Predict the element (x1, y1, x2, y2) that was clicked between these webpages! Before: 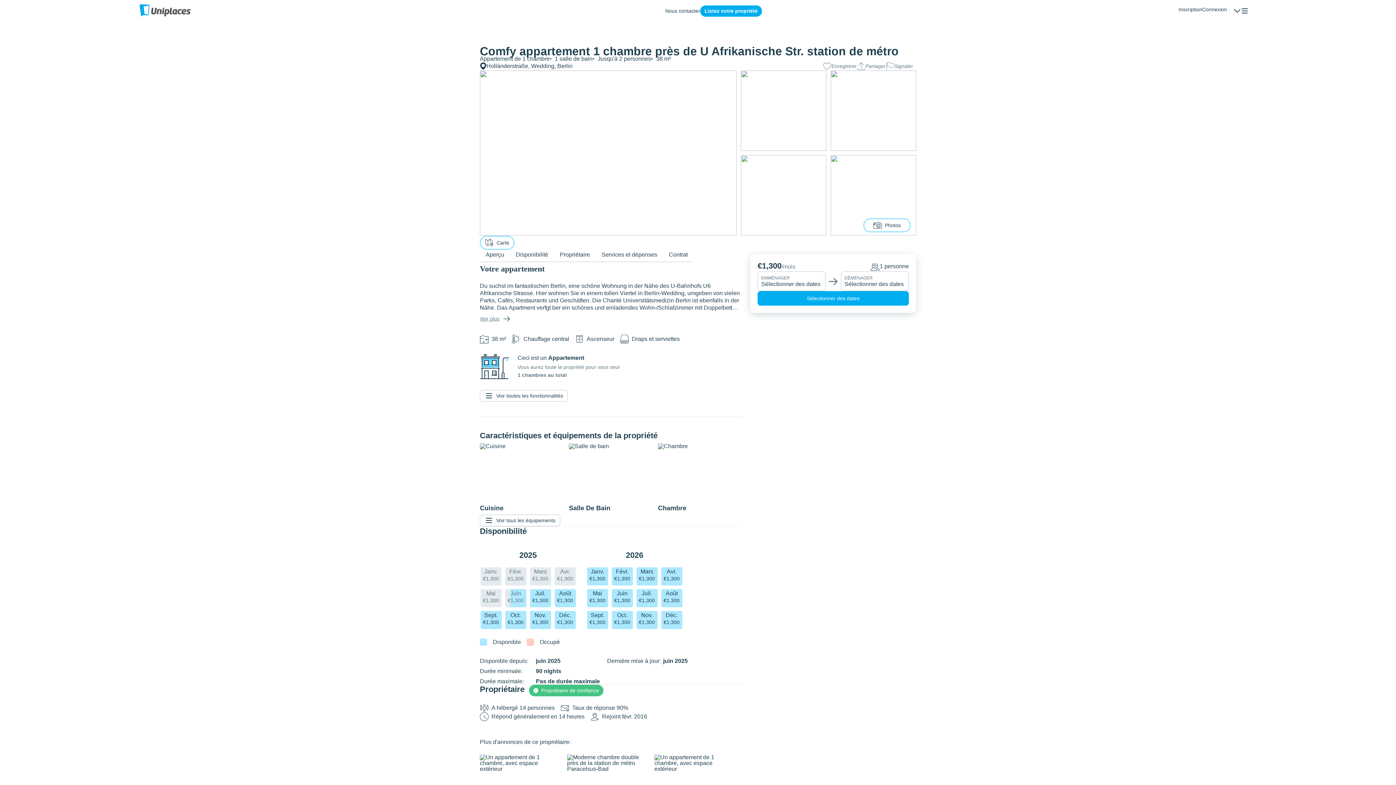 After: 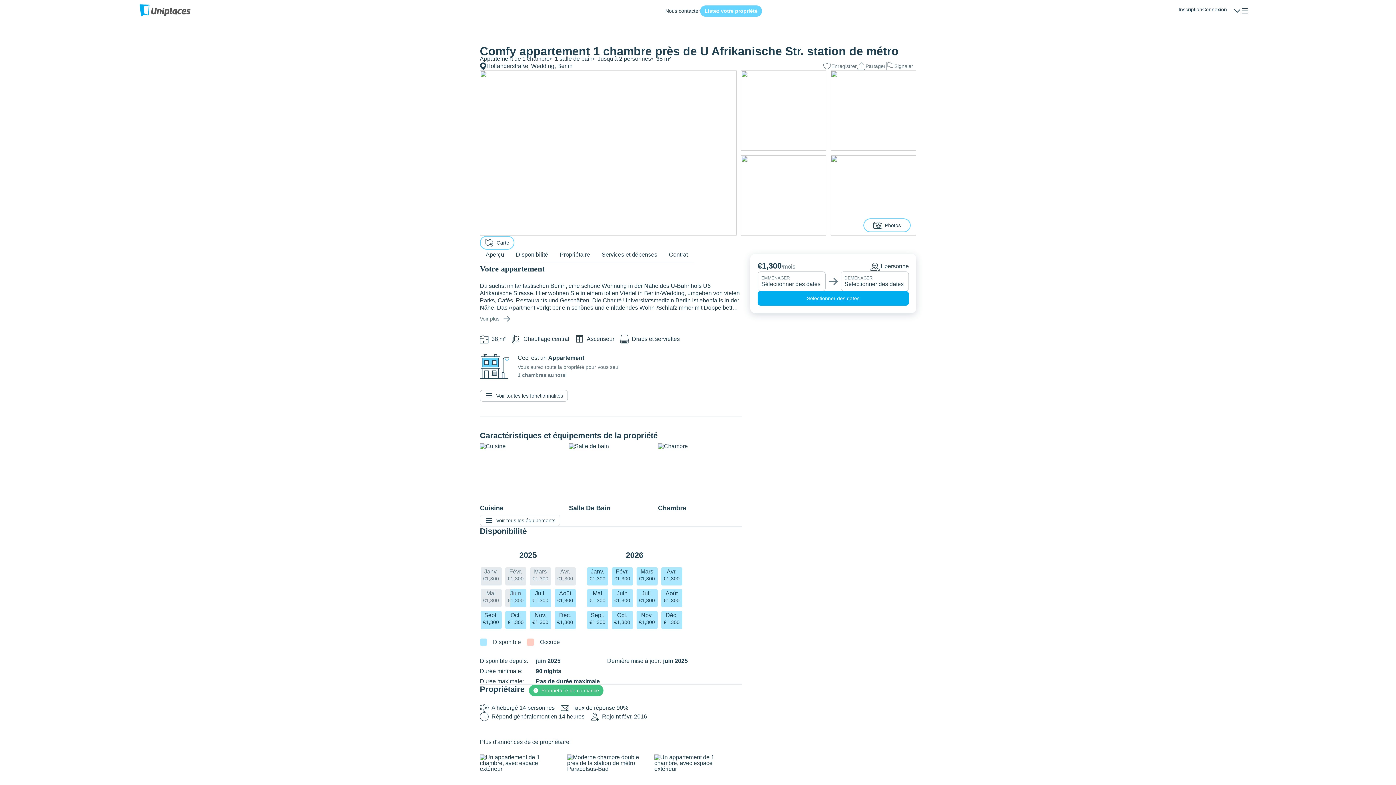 Action: bbox: (700, 5, 762, 16) label: Listez votre propriété